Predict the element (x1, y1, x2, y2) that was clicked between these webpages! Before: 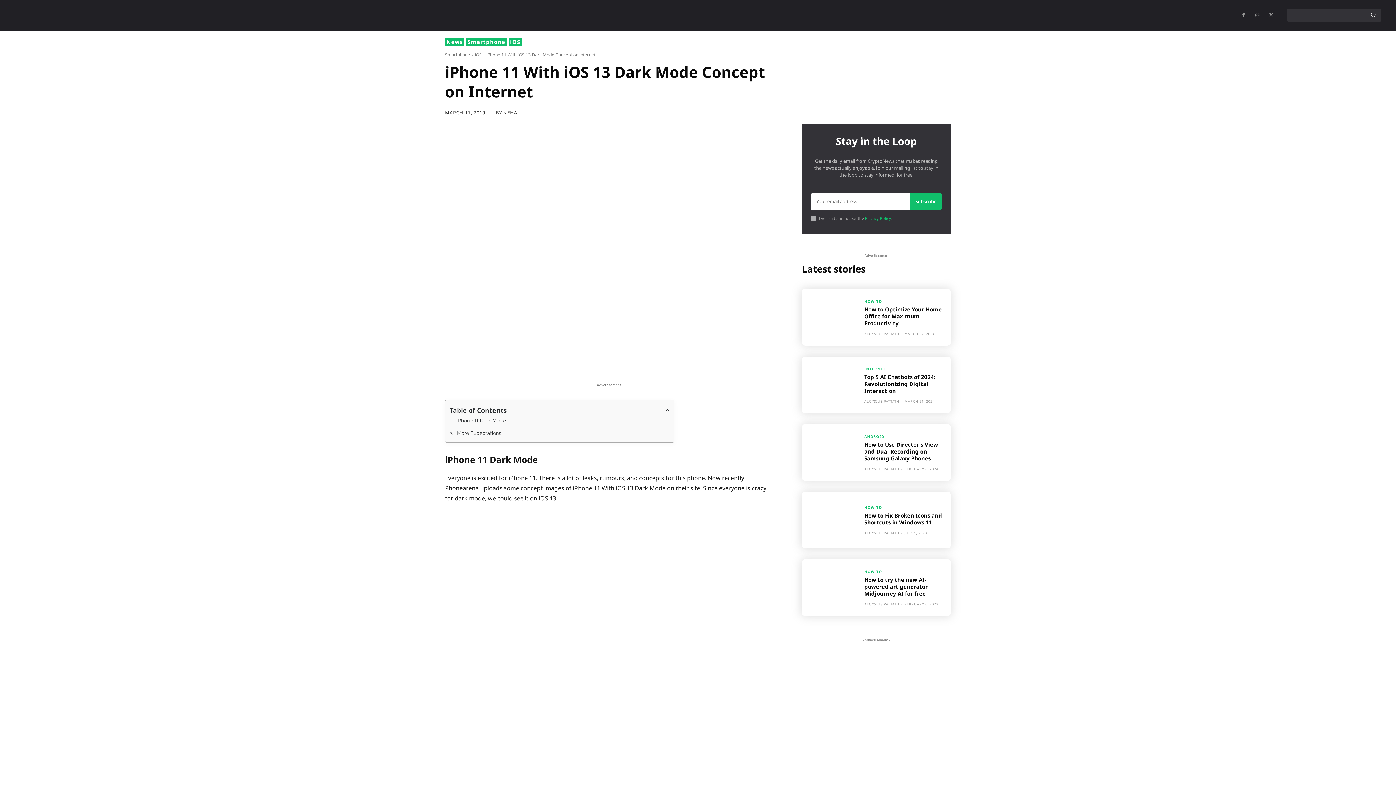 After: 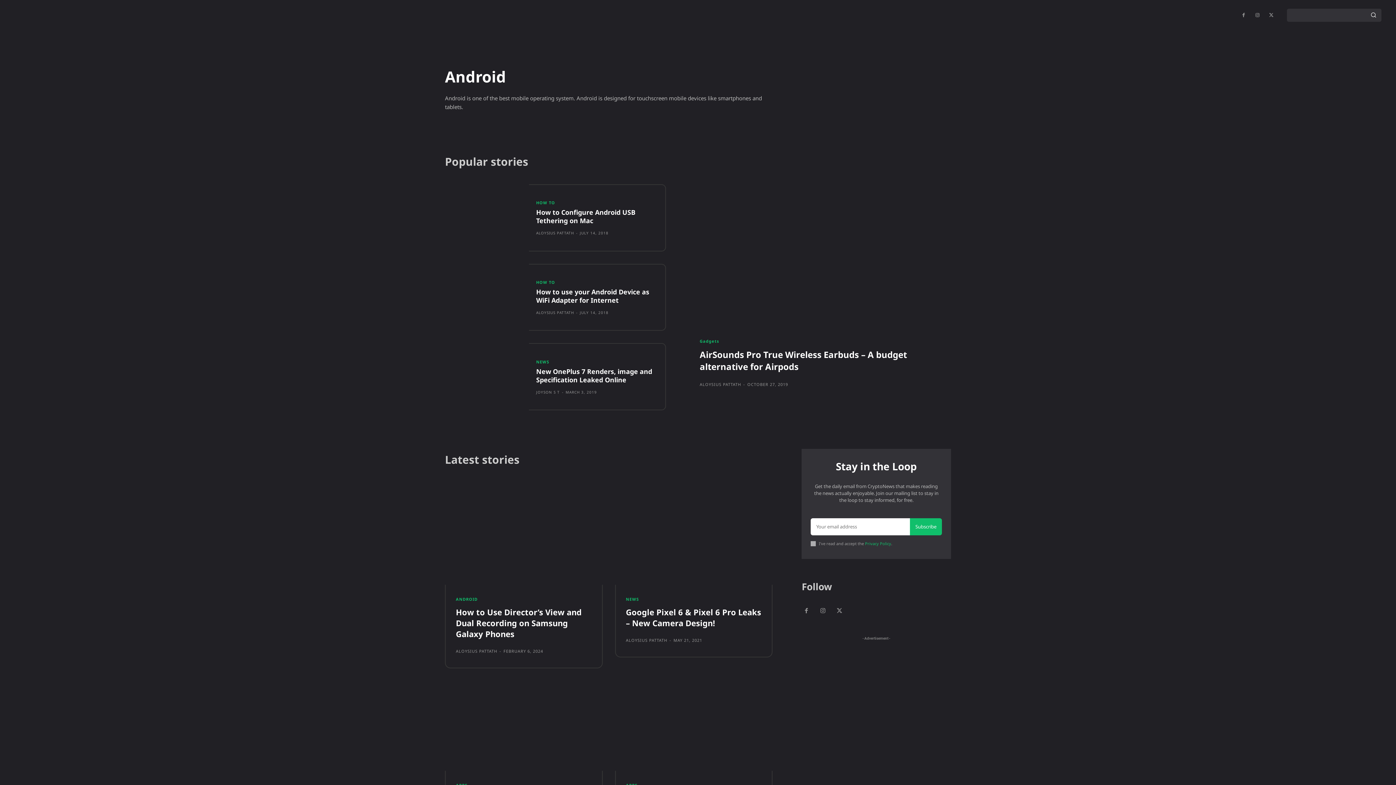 Action: label: ANDROID bbox: (864, 434, 884, 438)